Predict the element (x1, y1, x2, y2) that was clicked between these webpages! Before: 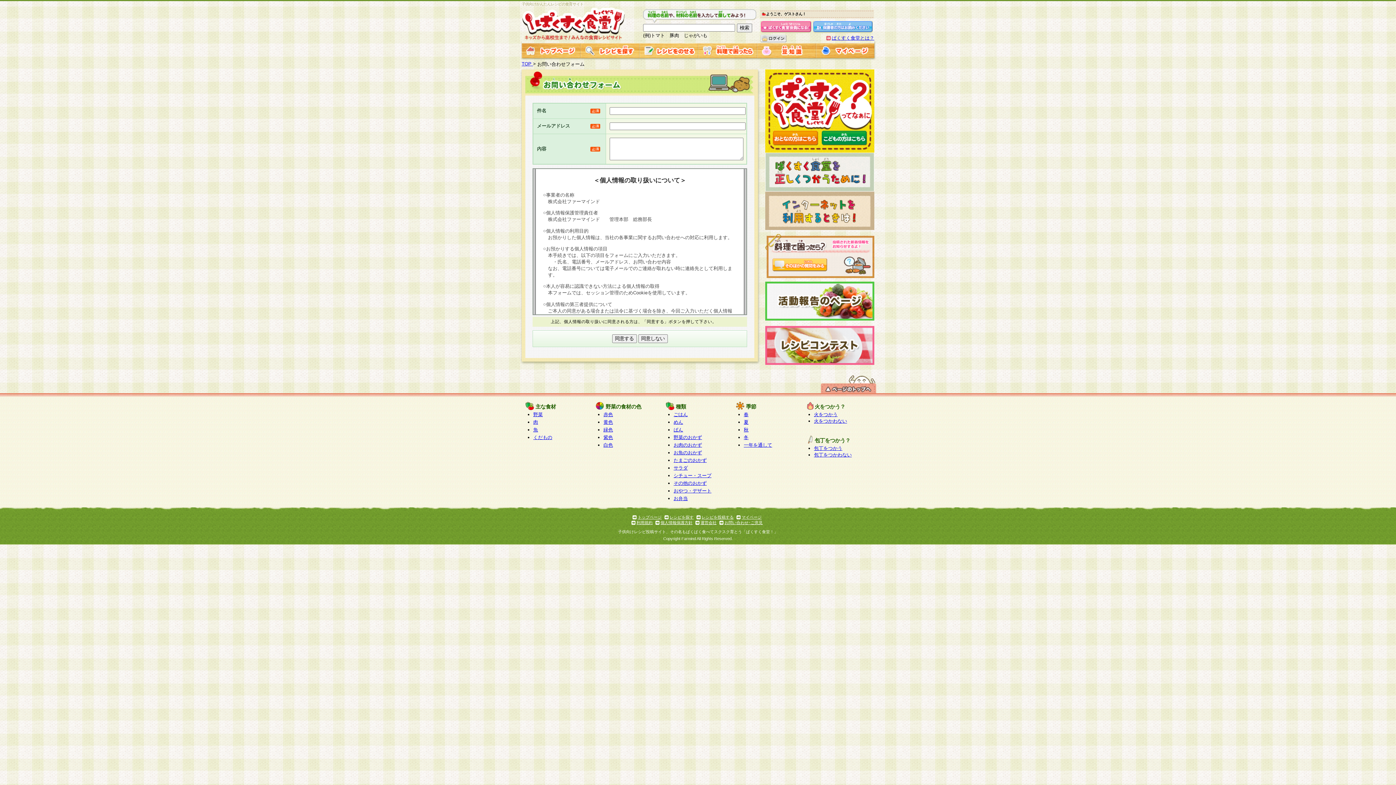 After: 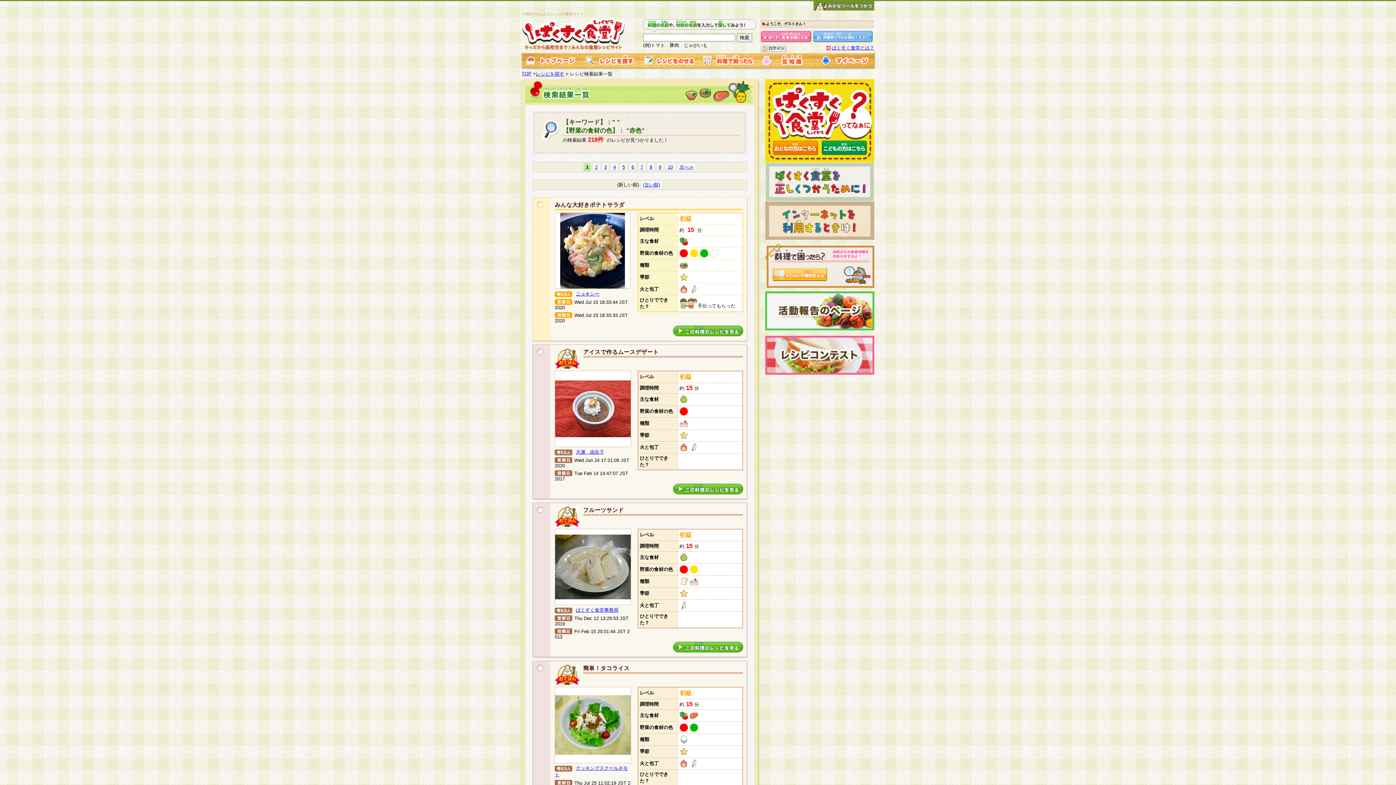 Action: label: 赤色 bbox: (603, 412, 613, 417)